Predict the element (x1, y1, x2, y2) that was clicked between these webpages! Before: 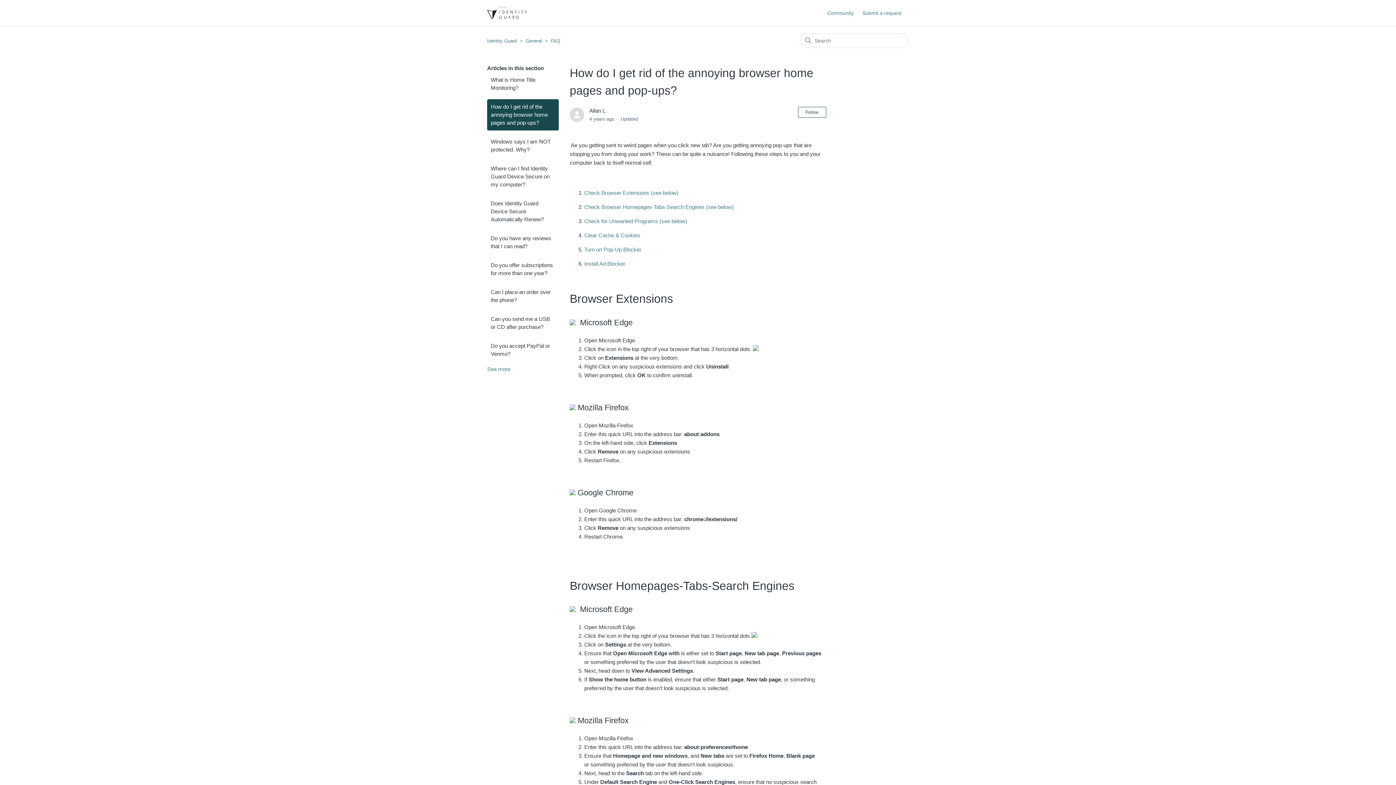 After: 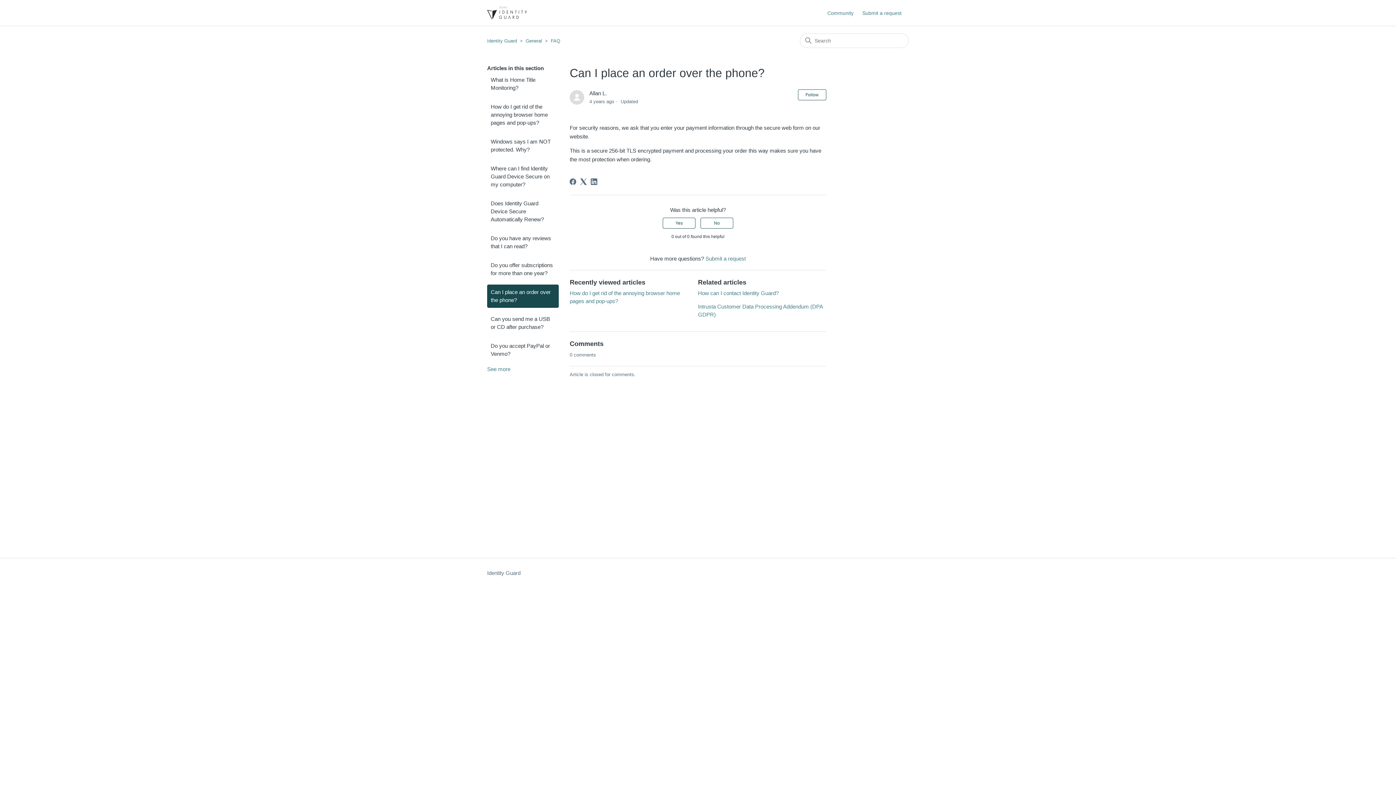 Action: label: Can I place an order over the phone? bbox: (487, 284, 558, 308)